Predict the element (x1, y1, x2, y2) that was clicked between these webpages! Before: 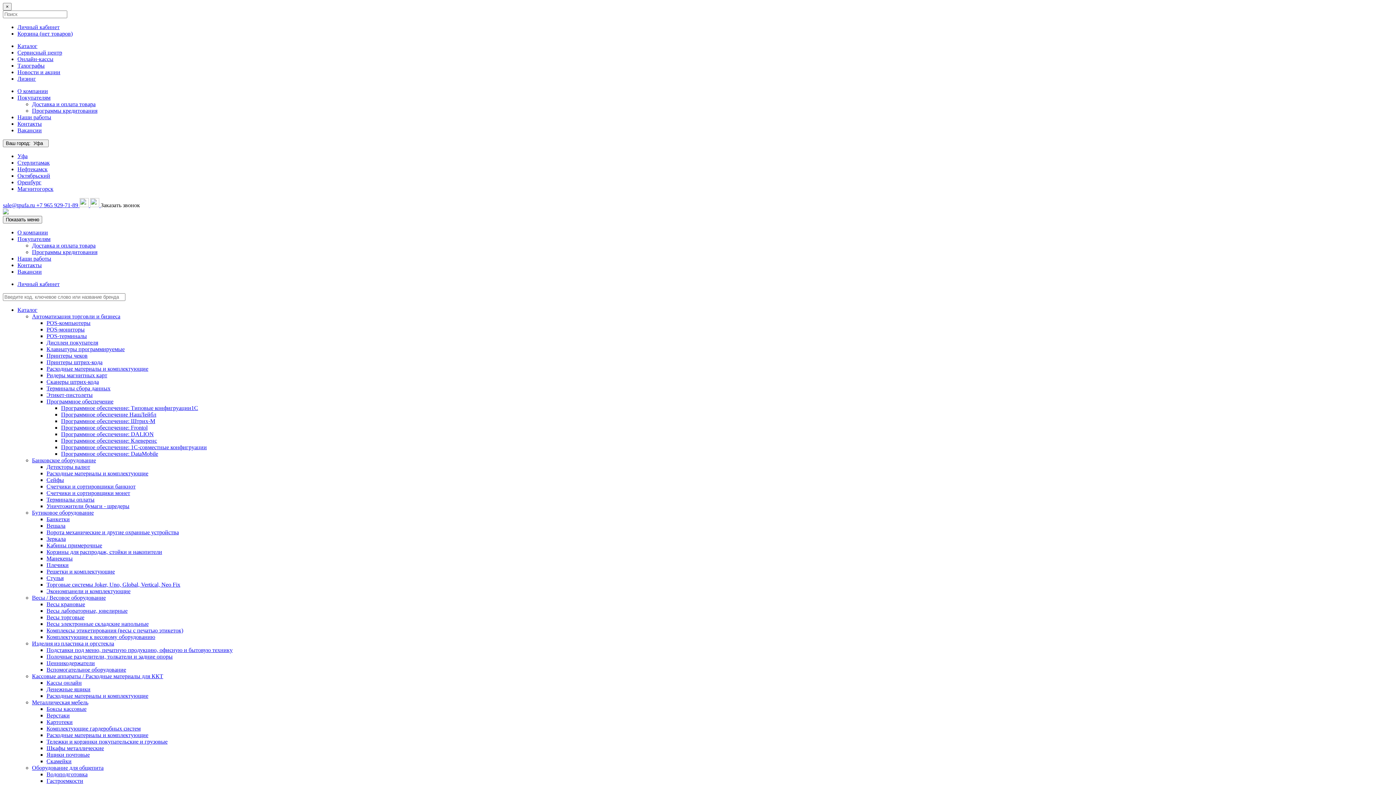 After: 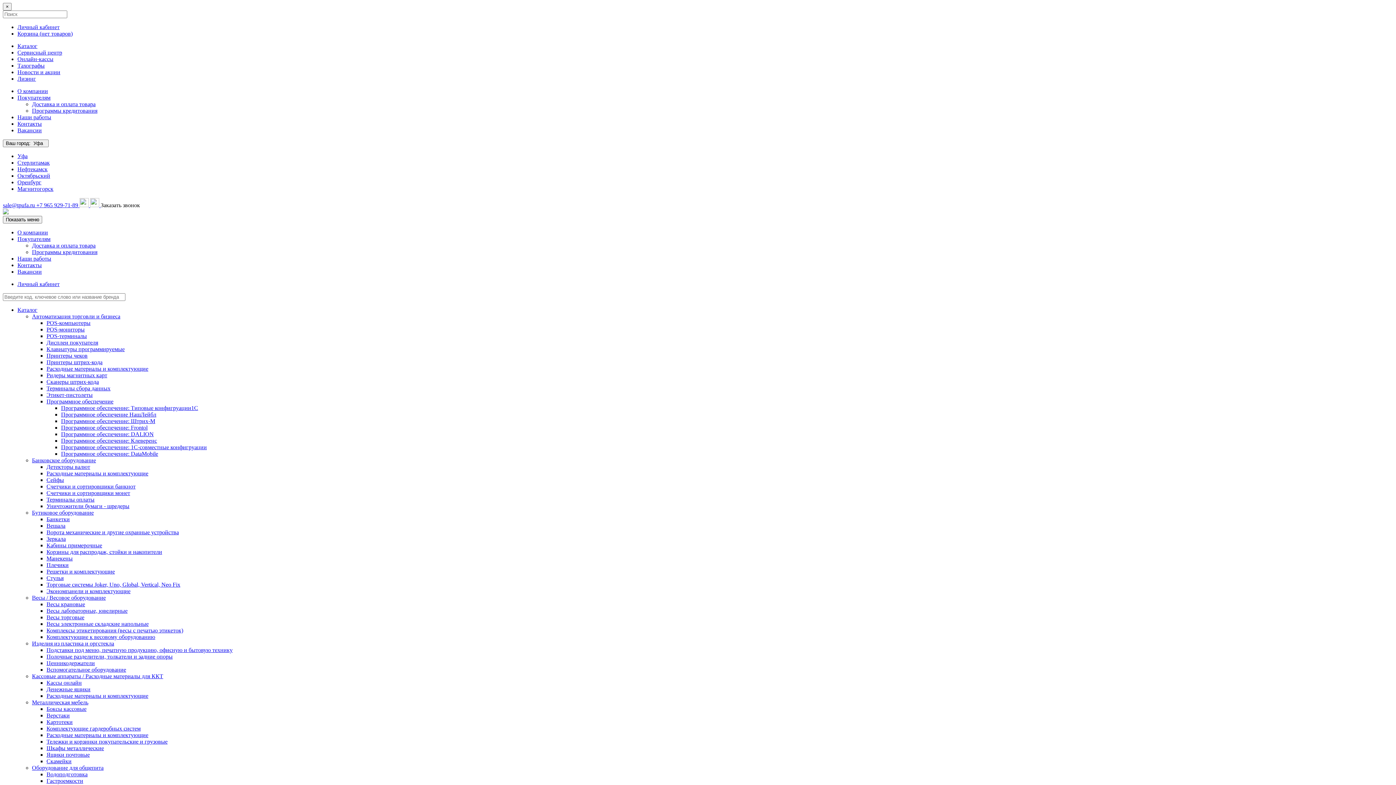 Action: bbox: (32, 640, 114, 646) label: Изделия из пластика и оргстекла